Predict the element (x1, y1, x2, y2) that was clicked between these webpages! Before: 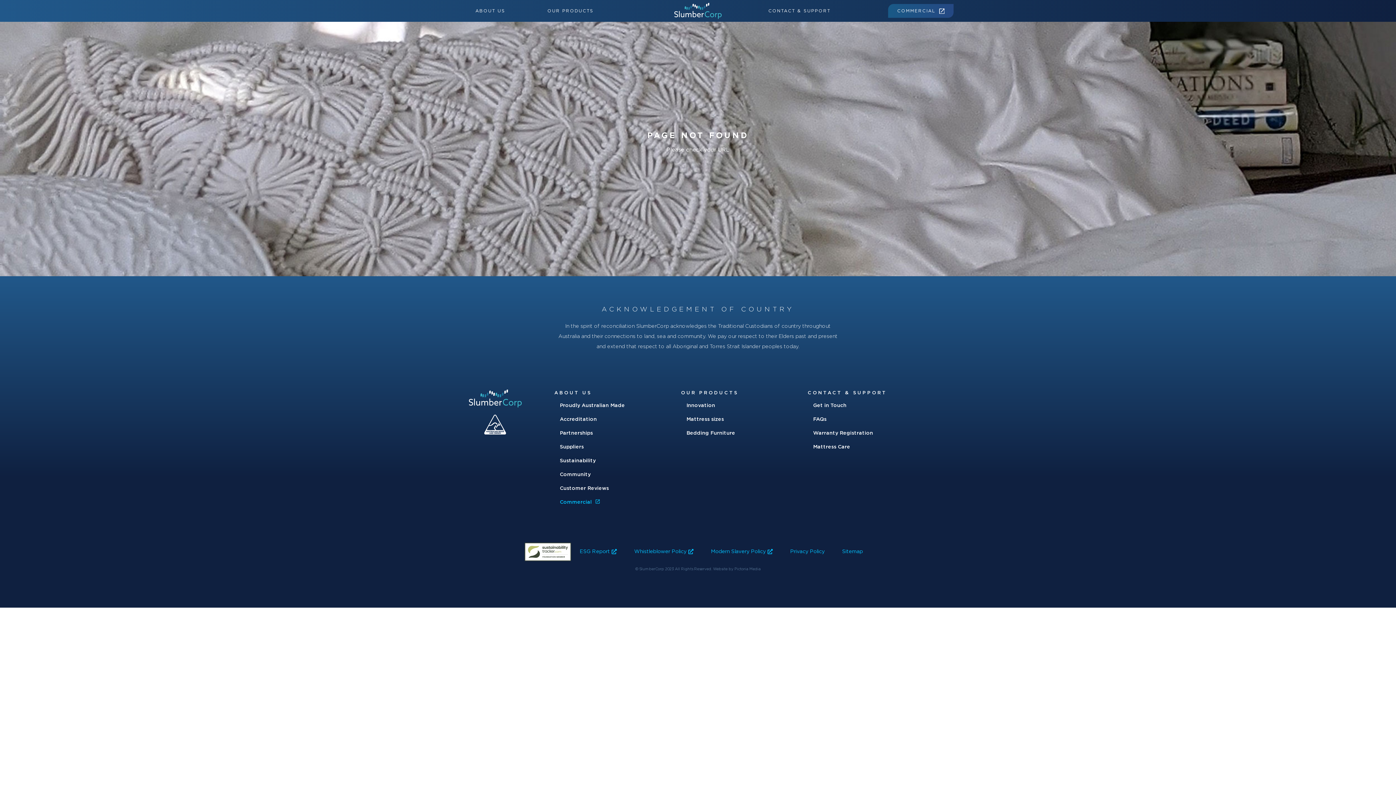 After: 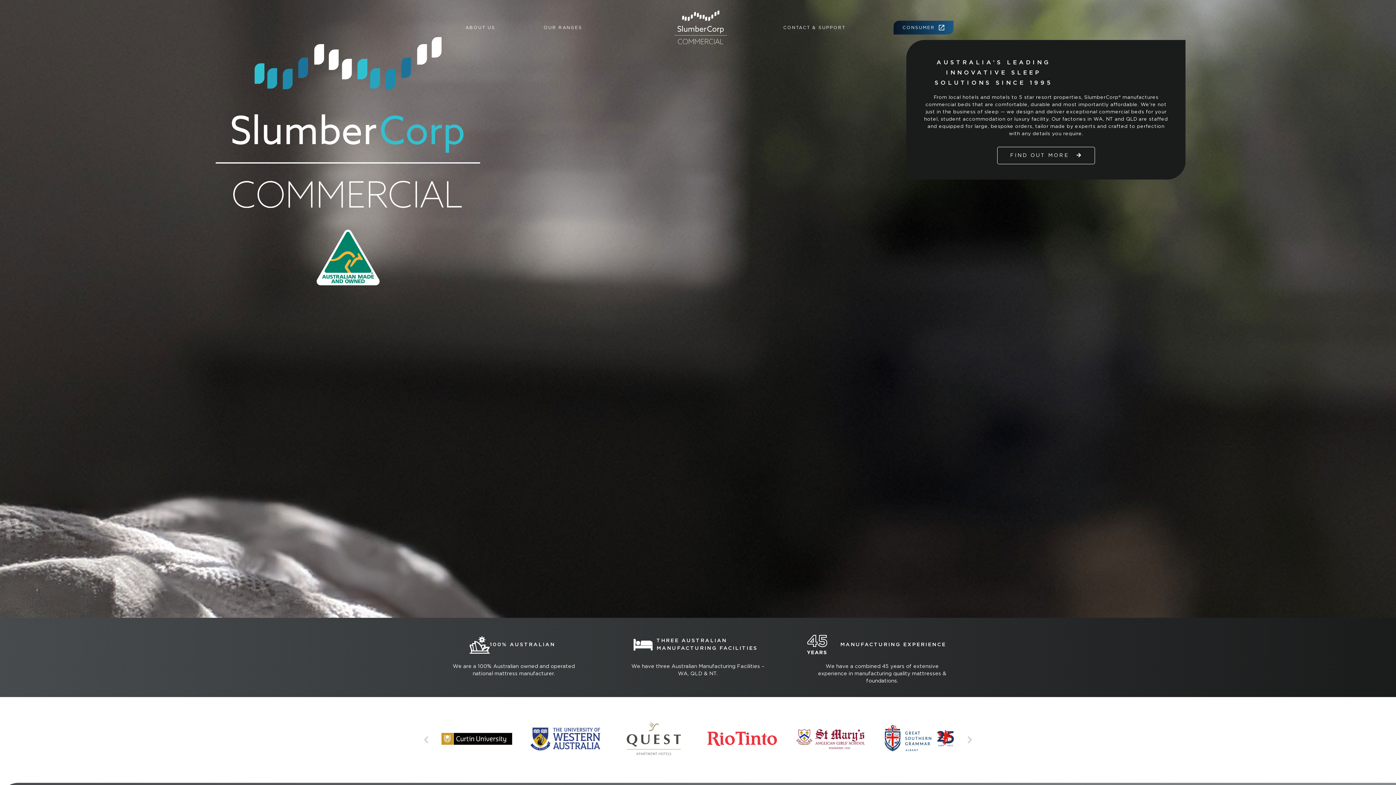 Action: label: COMMERCIAL bbox: (888, 4, 953, 17)